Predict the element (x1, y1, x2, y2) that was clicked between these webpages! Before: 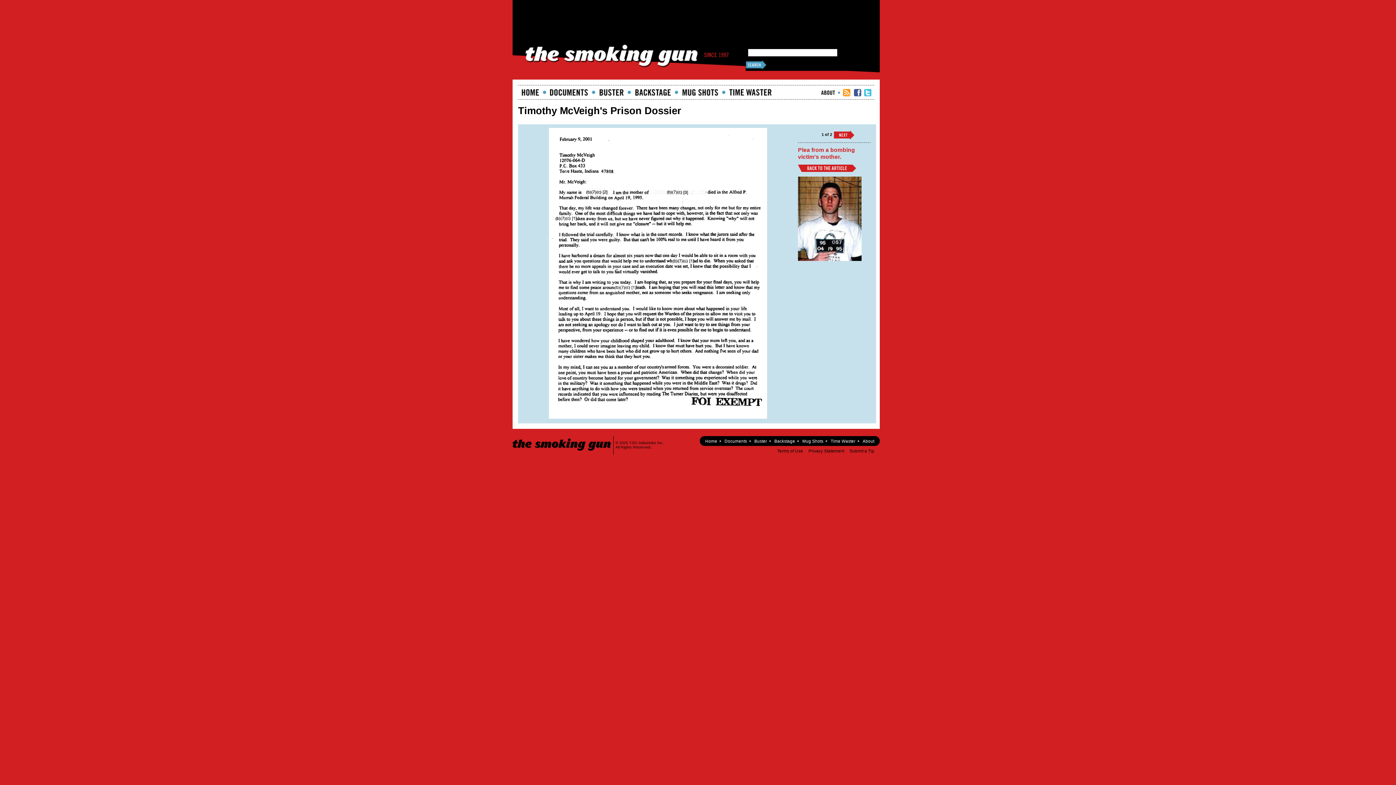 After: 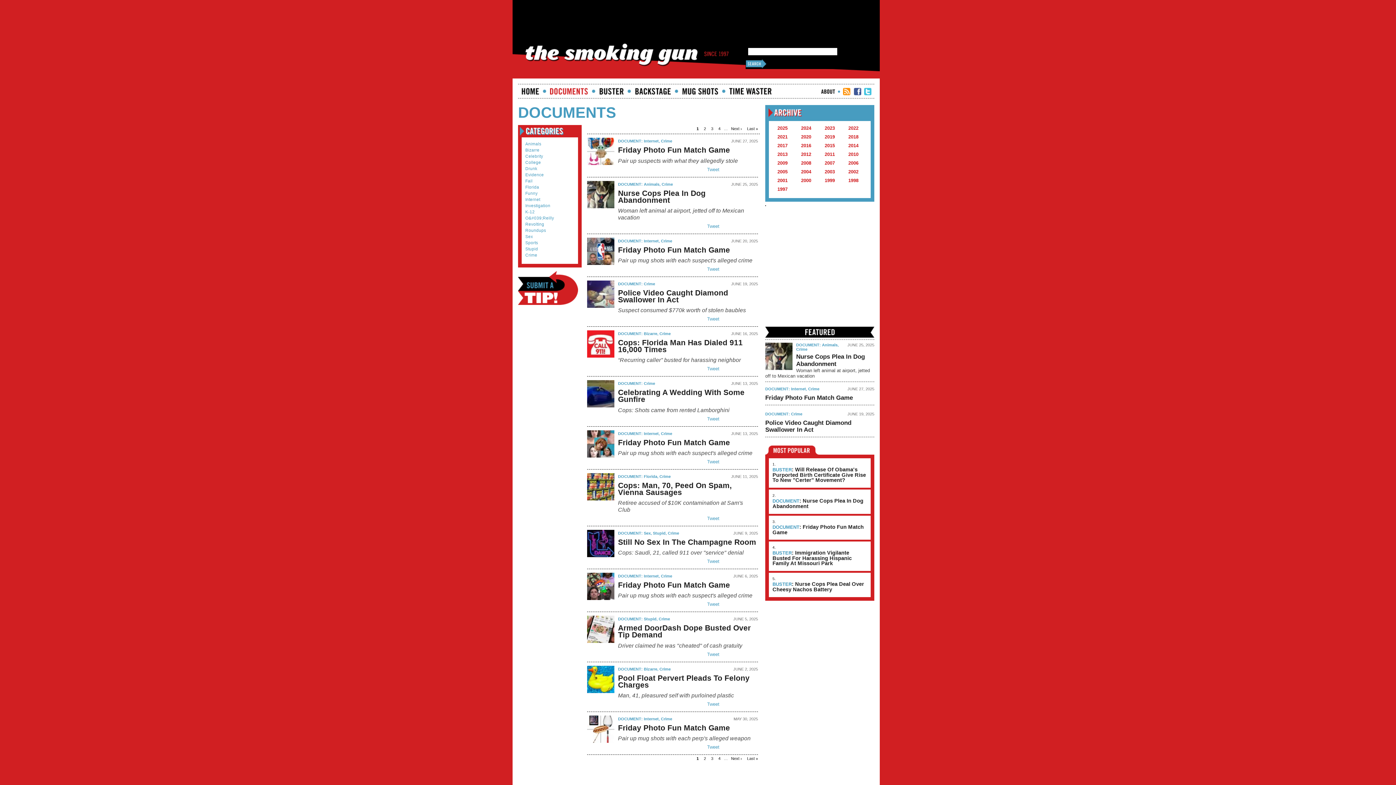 Action: label: documents bbox: (550, 89, 588, 95)